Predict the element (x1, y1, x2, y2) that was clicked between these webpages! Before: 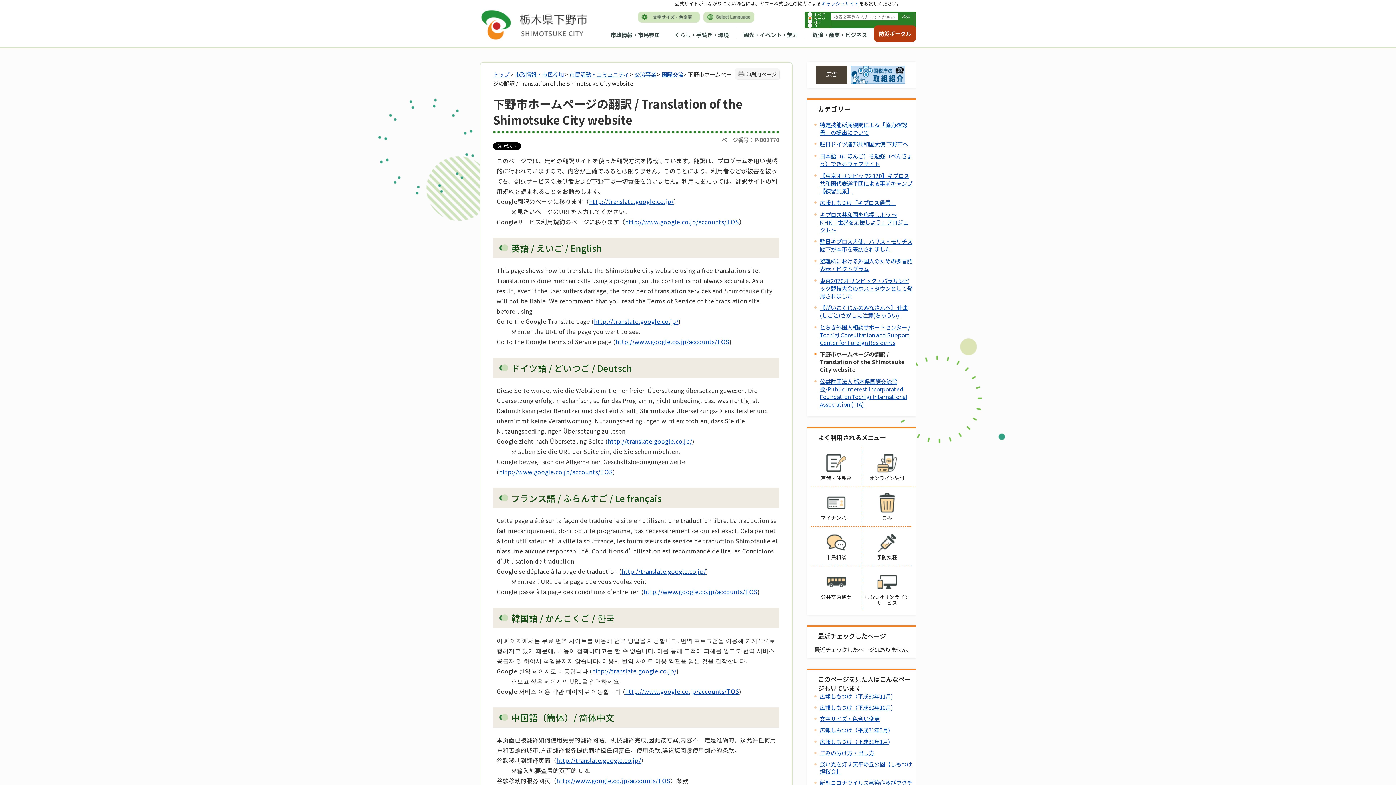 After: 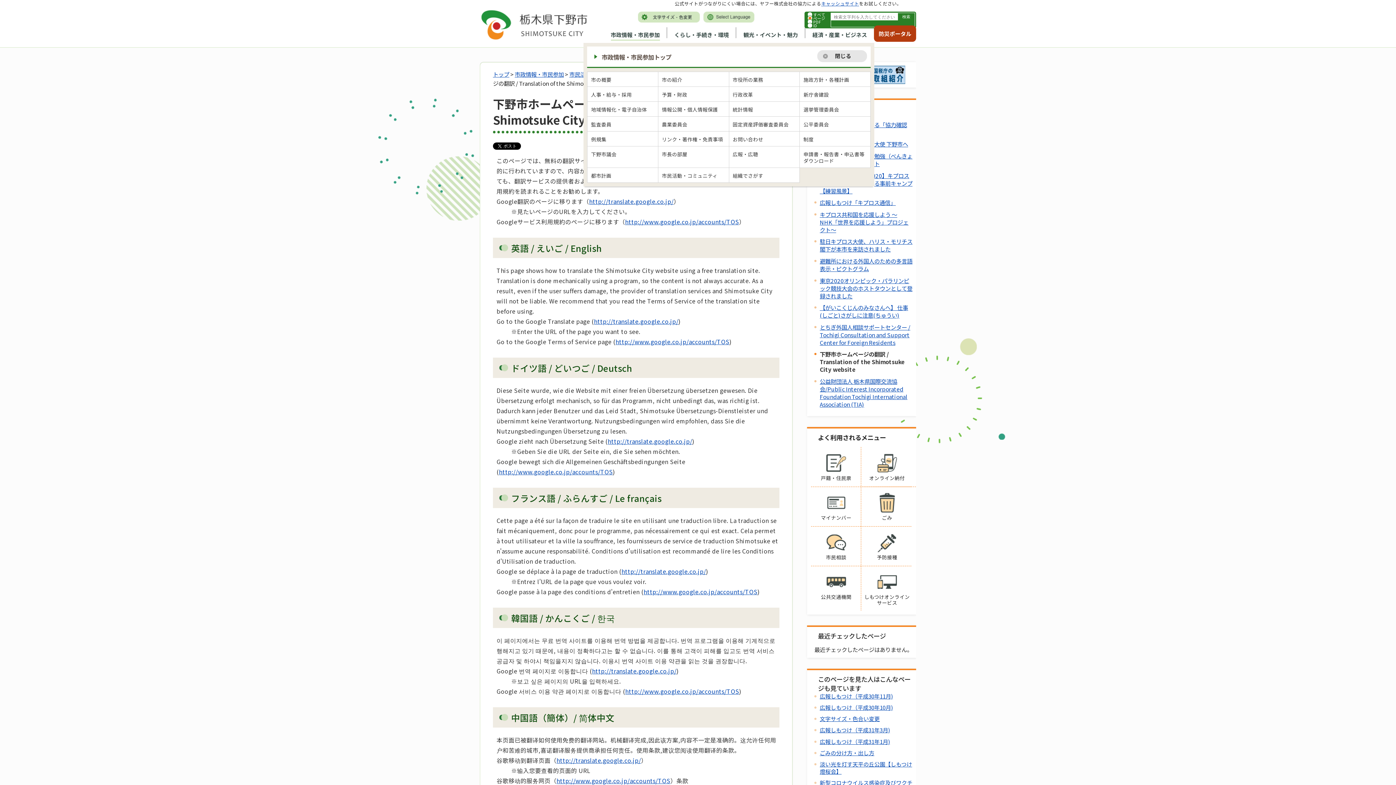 Action: label: 市政情報・市民参加 bbox: (603, 25, 667, 42)